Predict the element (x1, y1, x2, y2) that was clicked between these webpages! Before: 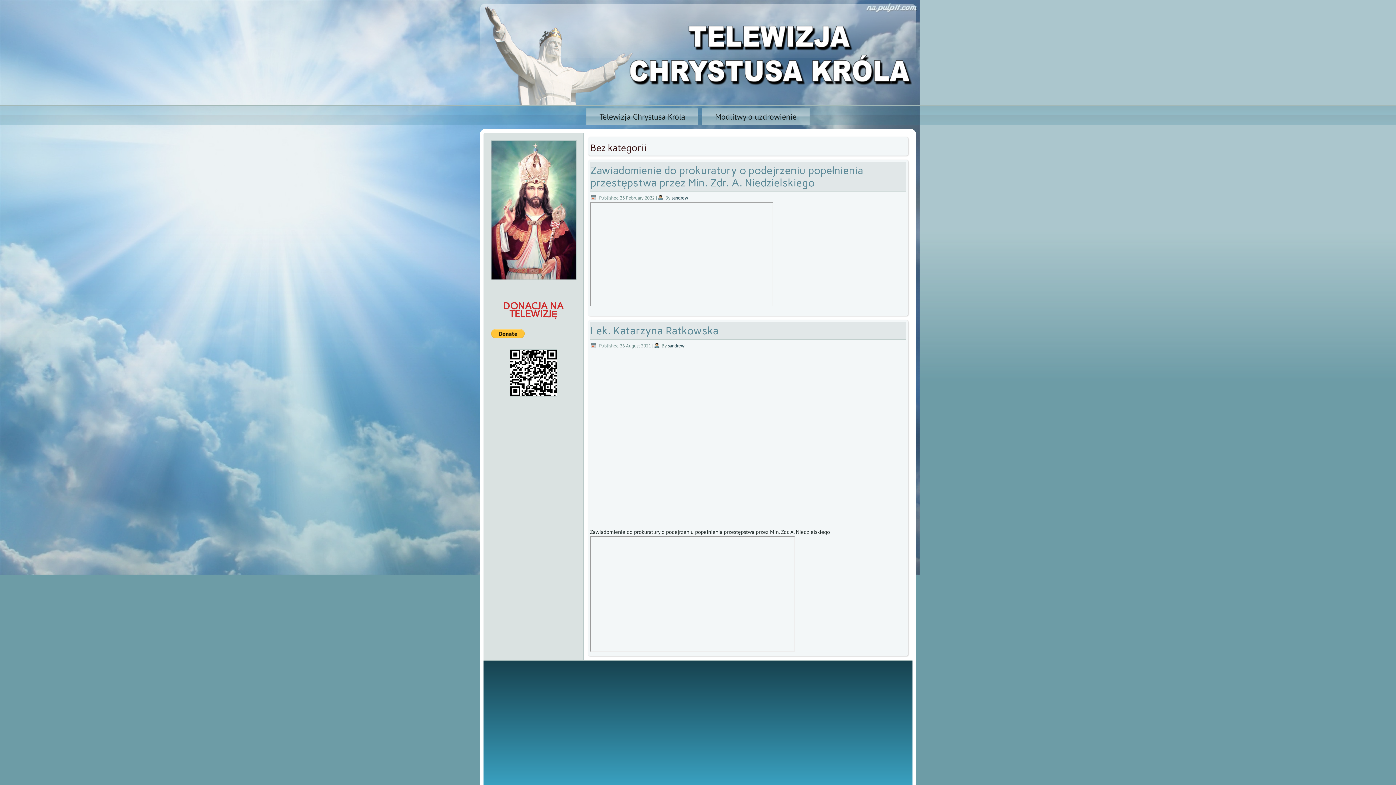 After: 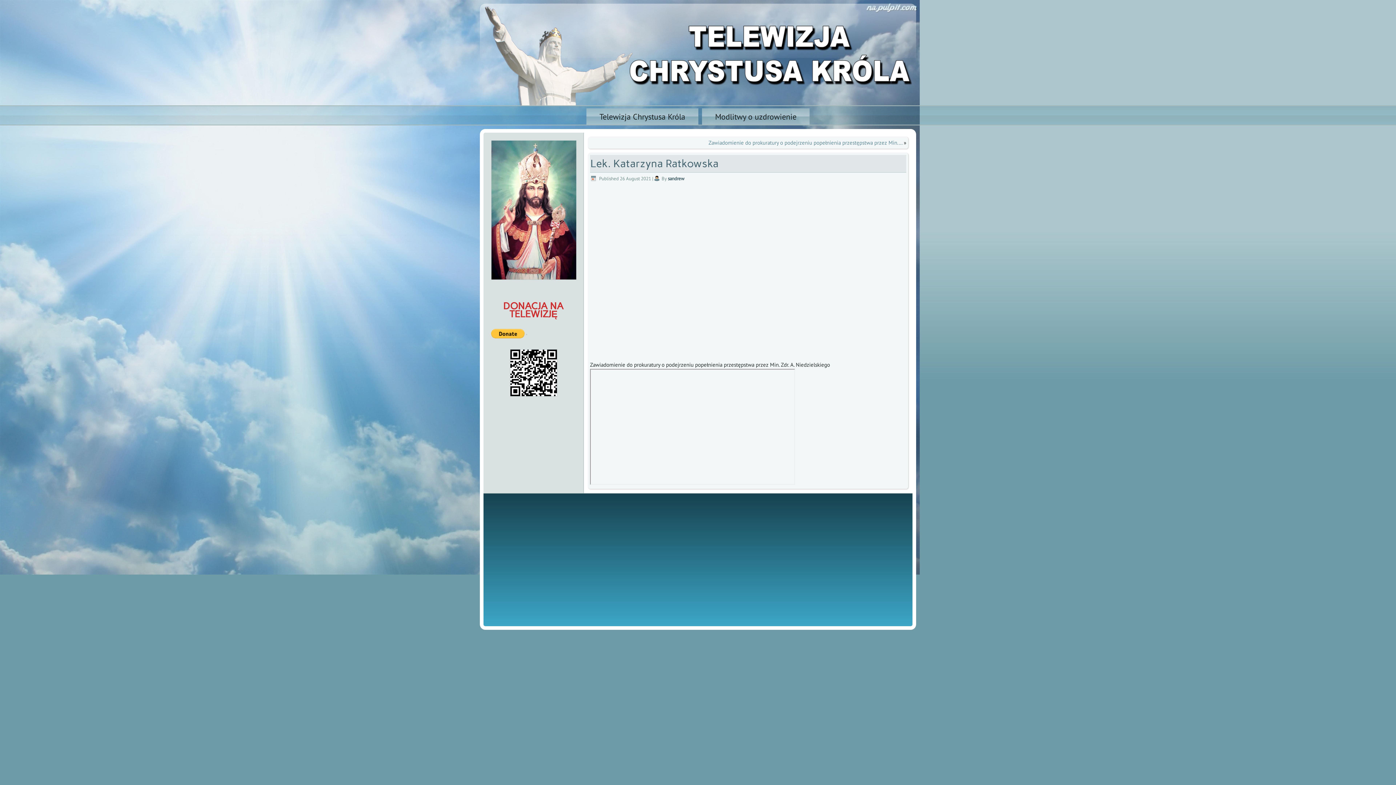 Action: label: Lek. Katarzyna Ratkowska bbox: (590, 324, 718, 337)